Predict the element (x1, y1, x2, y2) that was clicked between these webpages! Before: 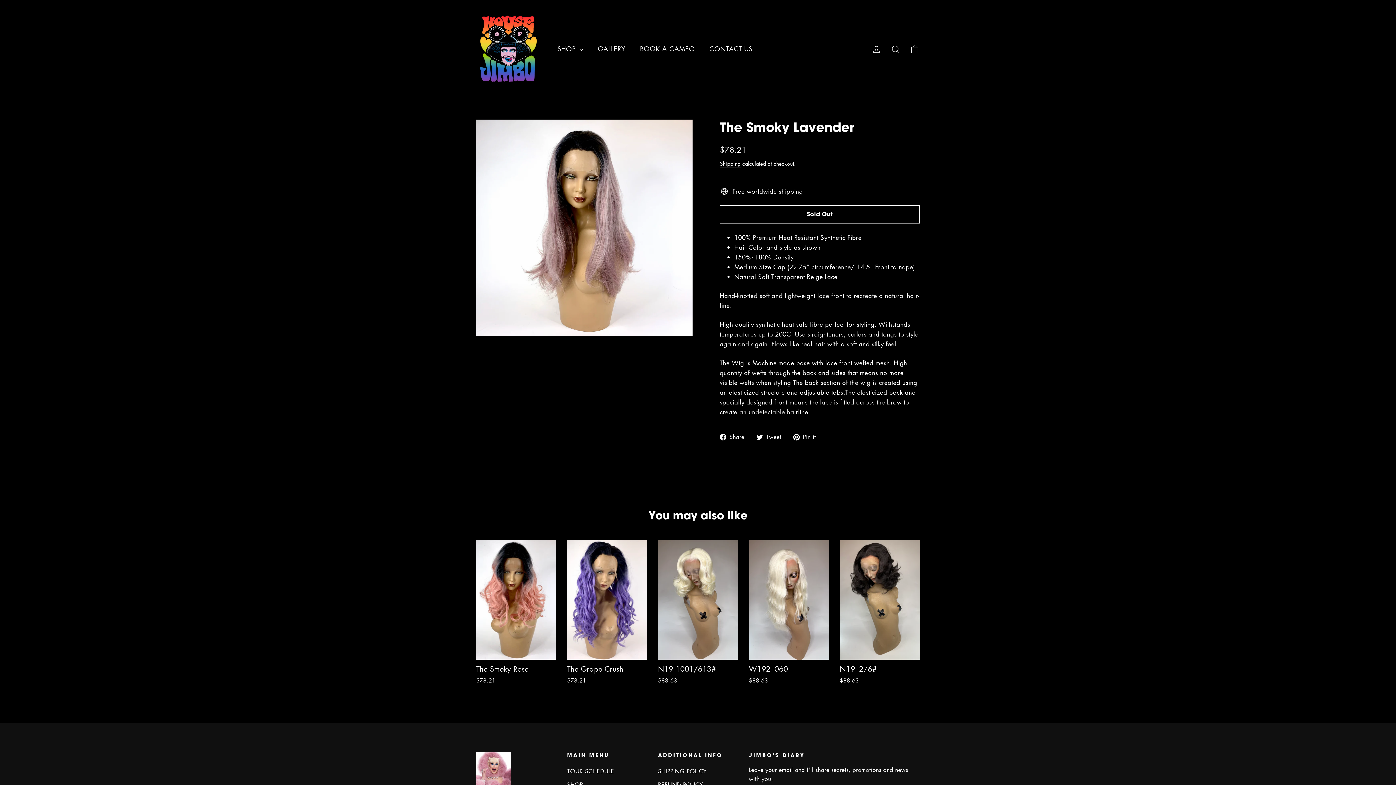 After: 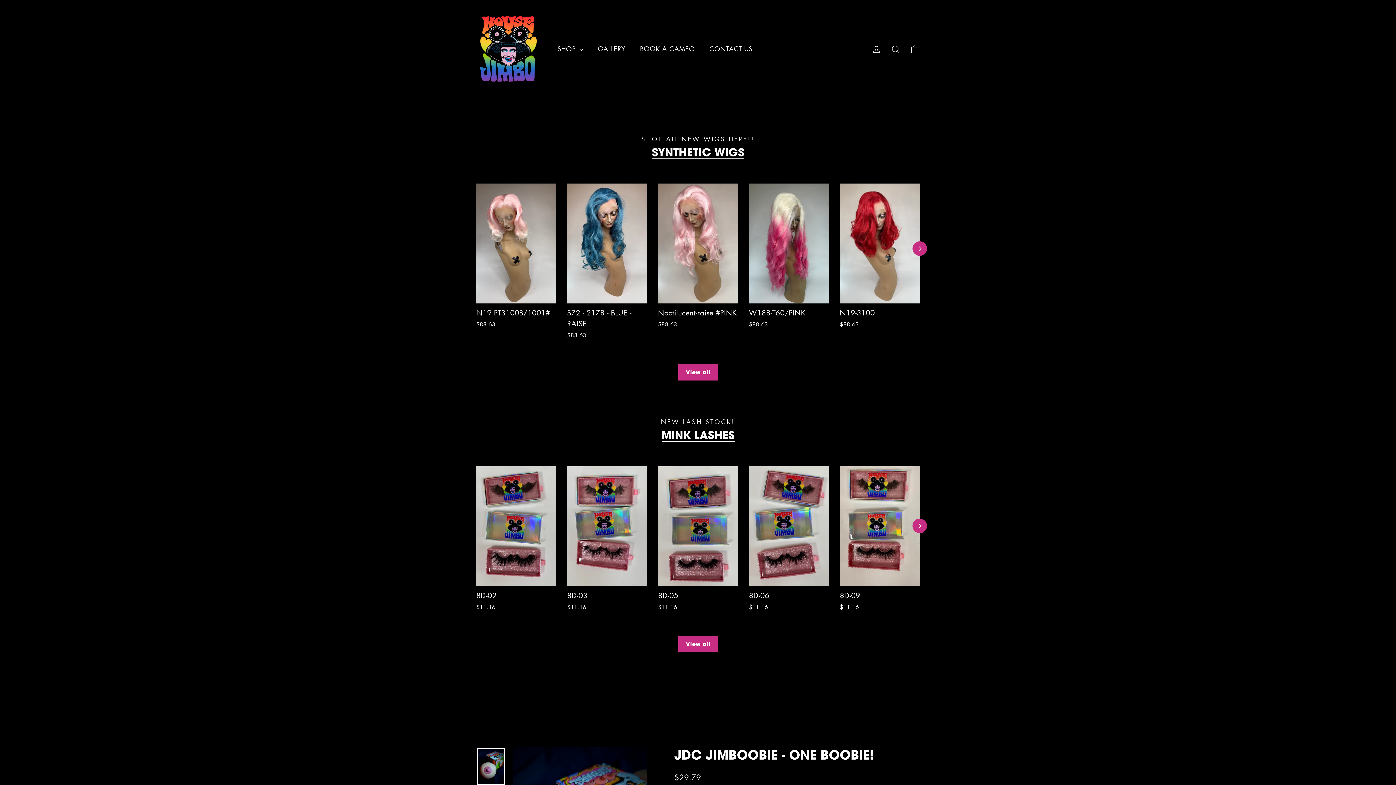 Action: bbox: (476, 752, 556, 796)